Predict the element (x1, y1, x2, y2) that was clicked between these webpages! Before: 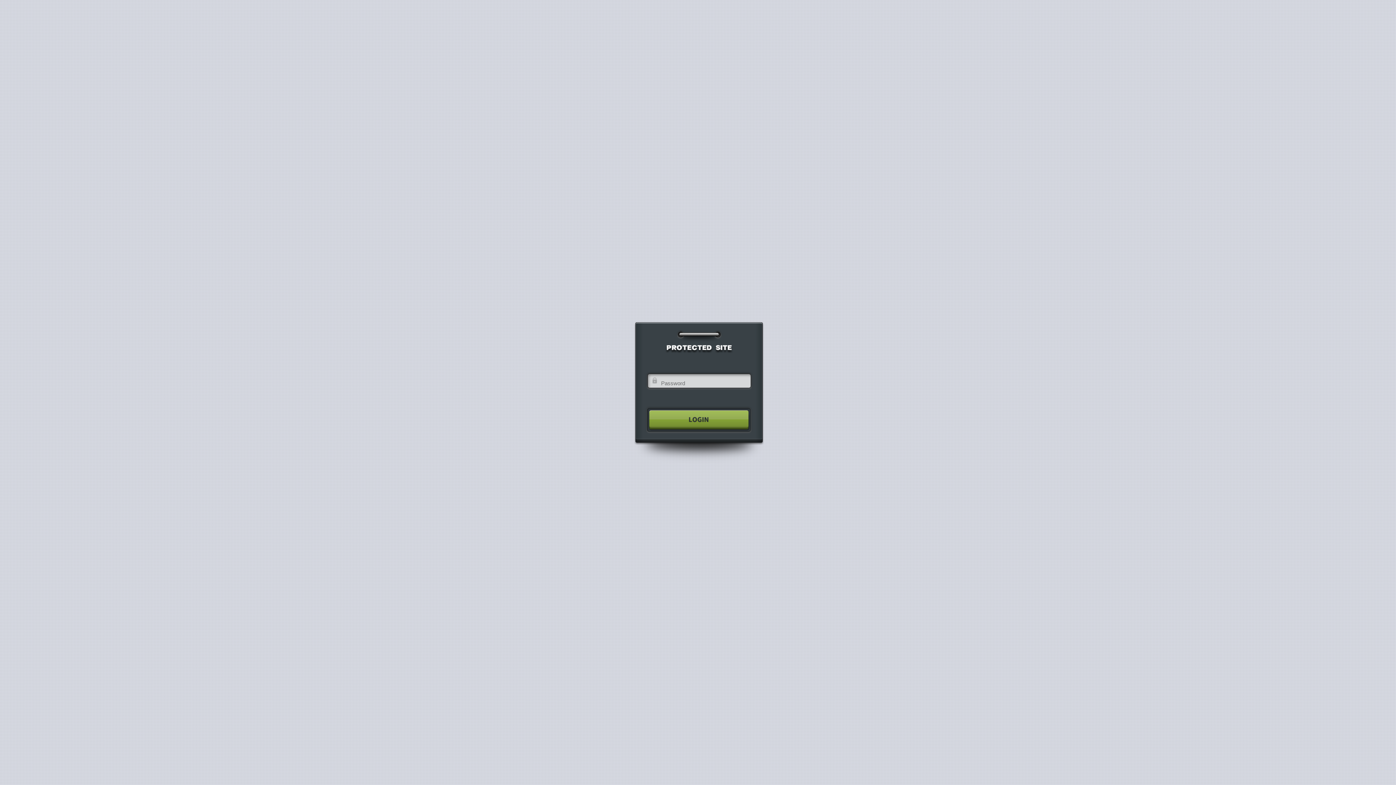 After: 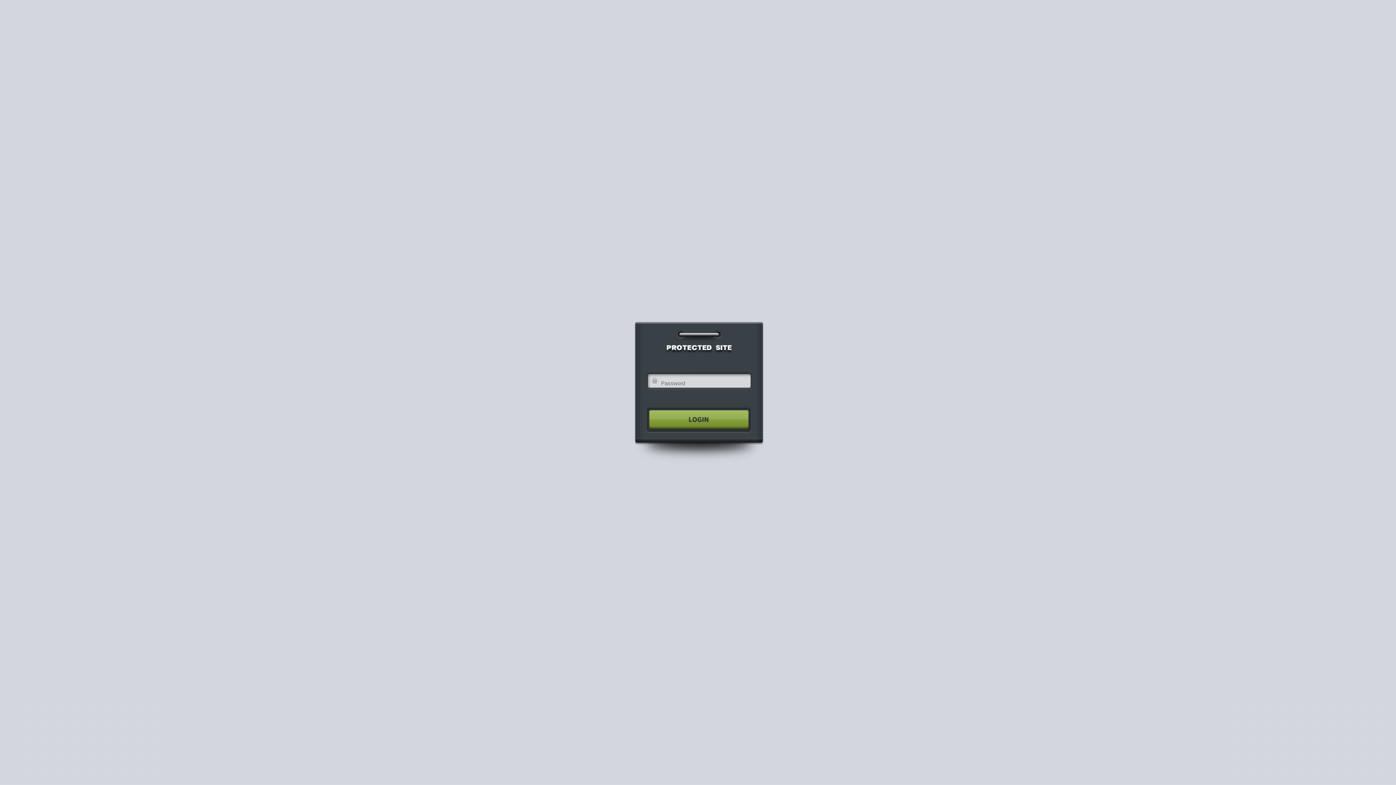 Action: bbox: (640, 404, 755, 435)